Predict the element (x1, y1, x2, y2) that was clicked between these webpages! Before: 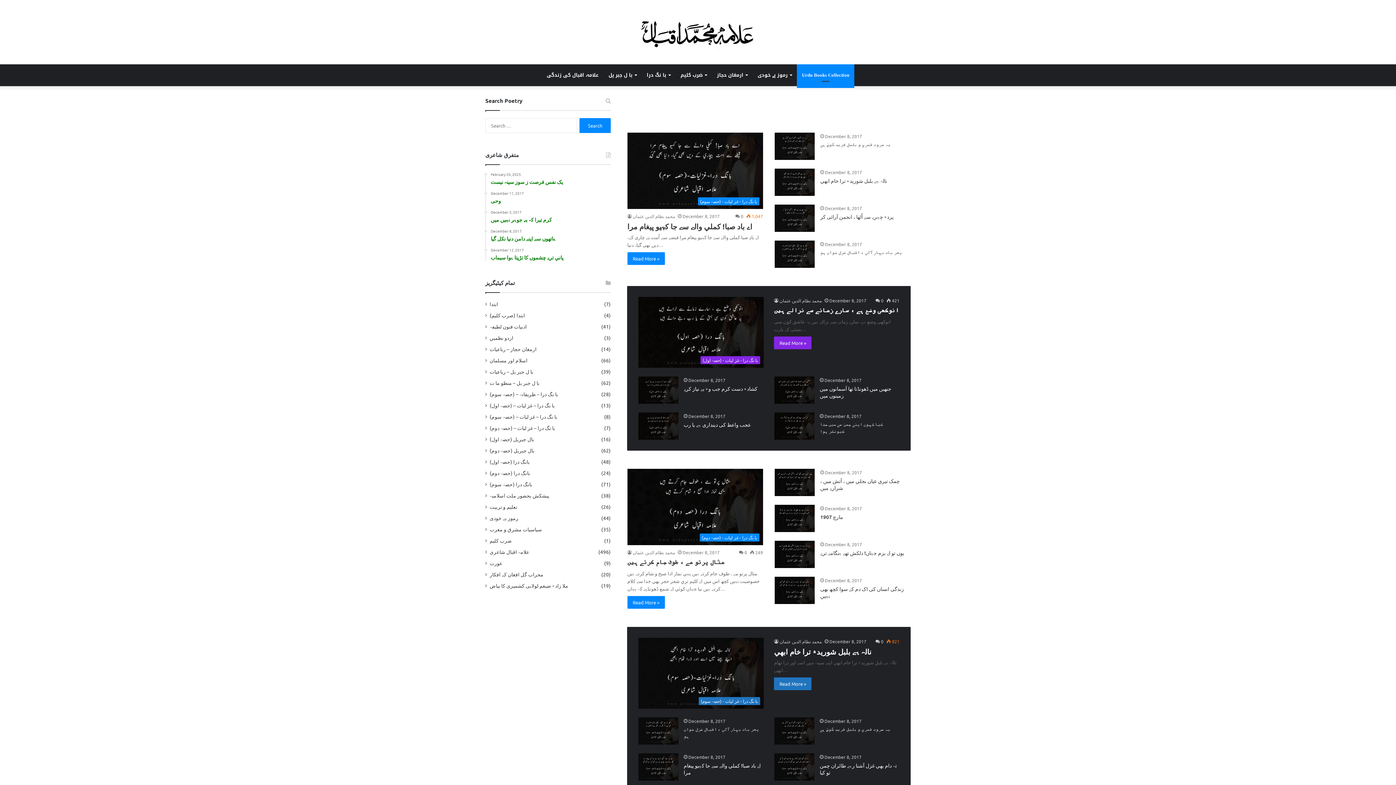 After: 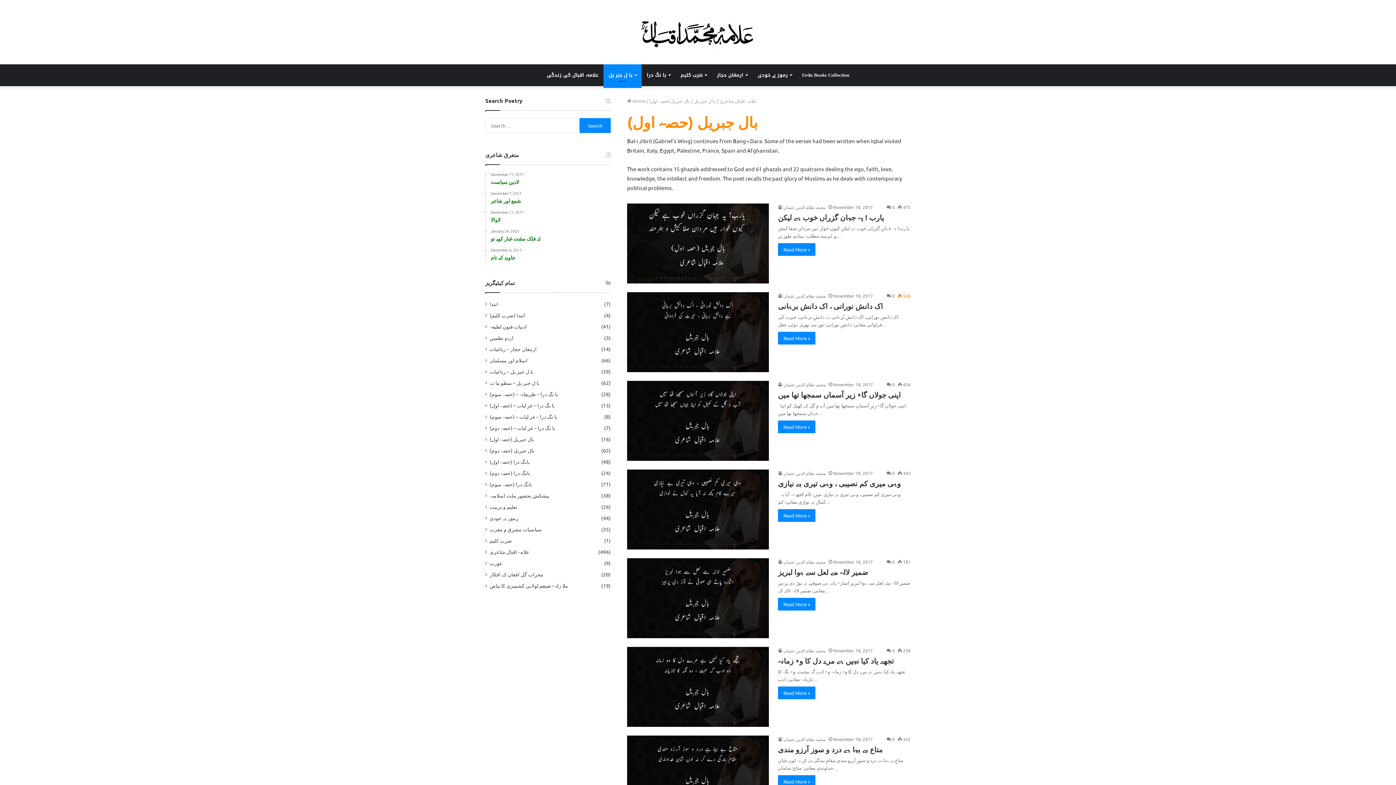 Action: label: بال جبریل (حصہ اول) bbox: (489, 435, 534, 443)